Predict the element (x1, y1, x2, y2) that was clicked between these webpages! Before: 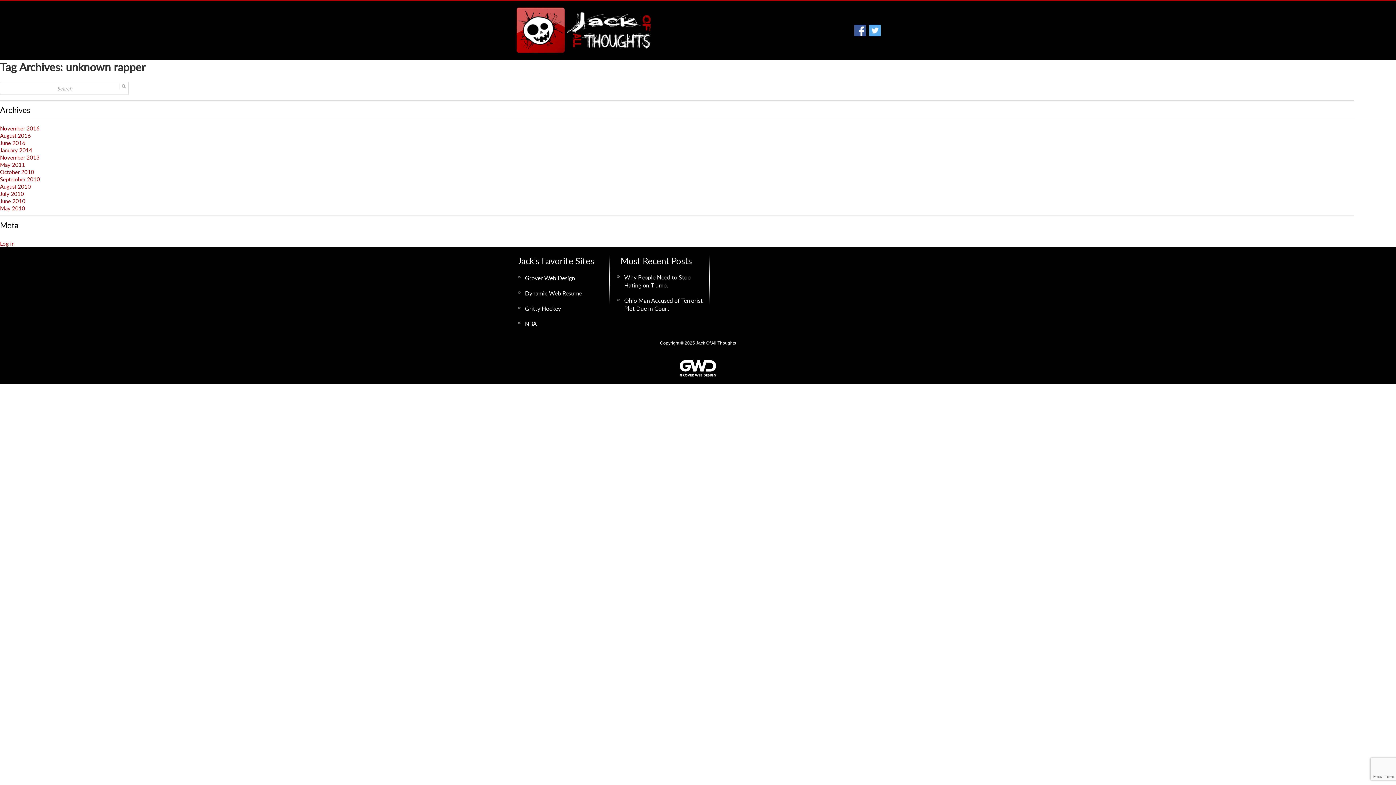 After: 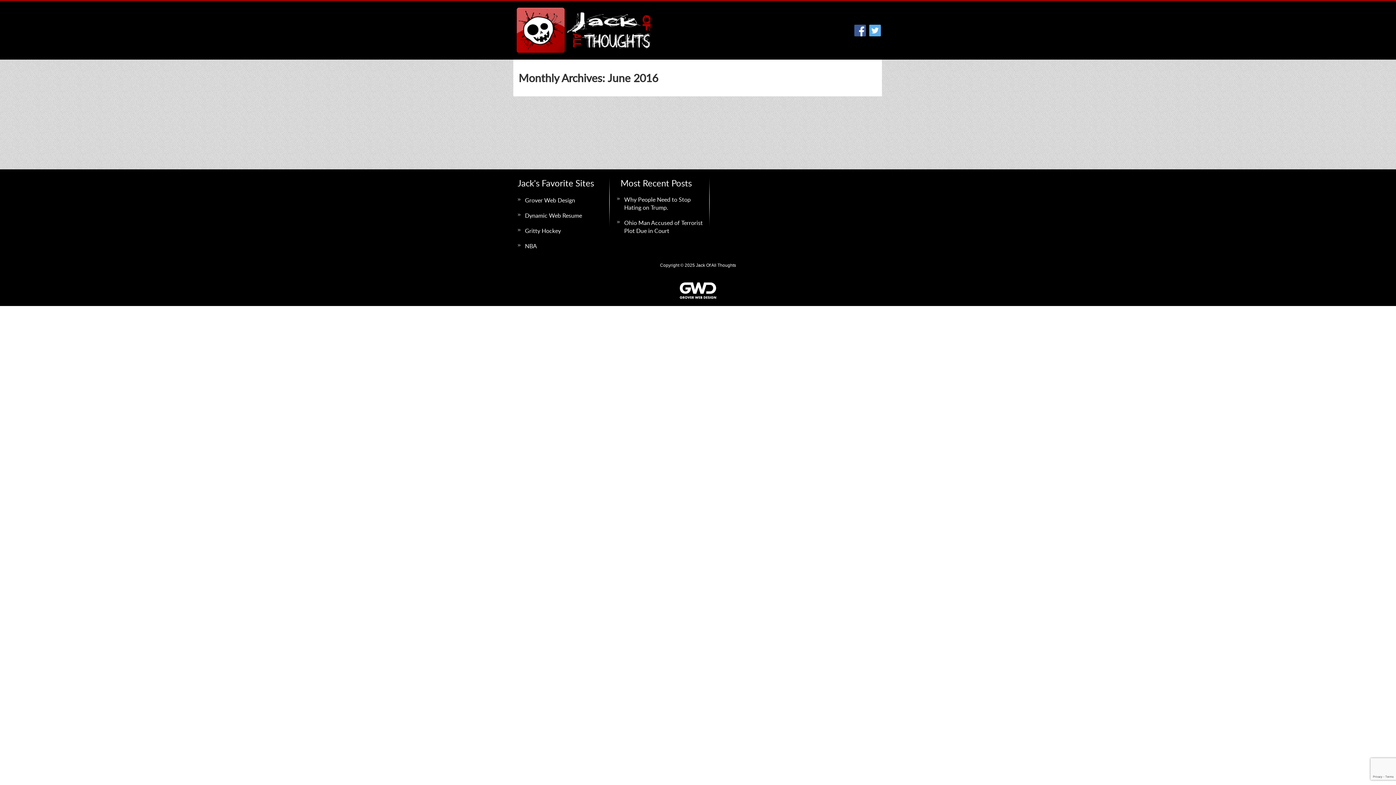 Action: bbox: (0, 139, 25, 146) label: June 2016